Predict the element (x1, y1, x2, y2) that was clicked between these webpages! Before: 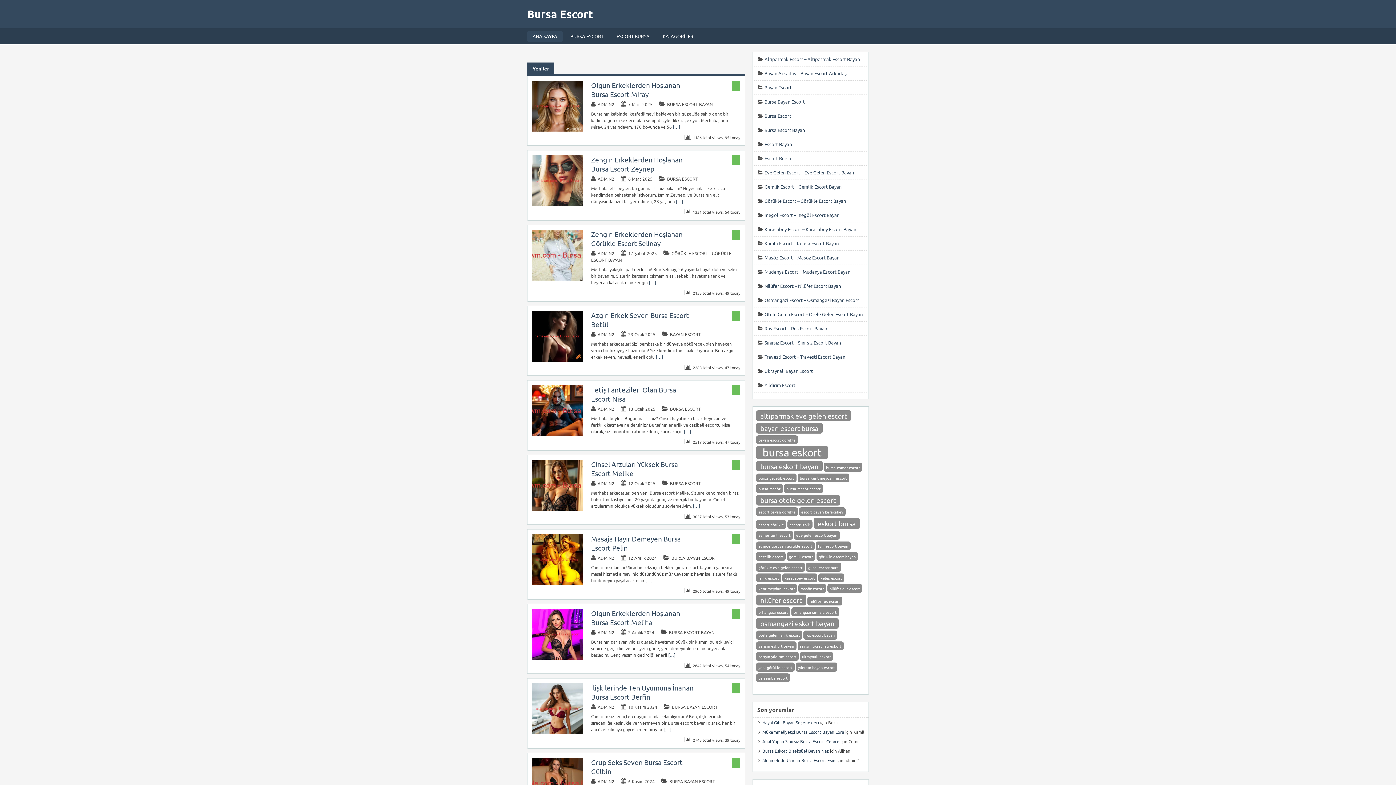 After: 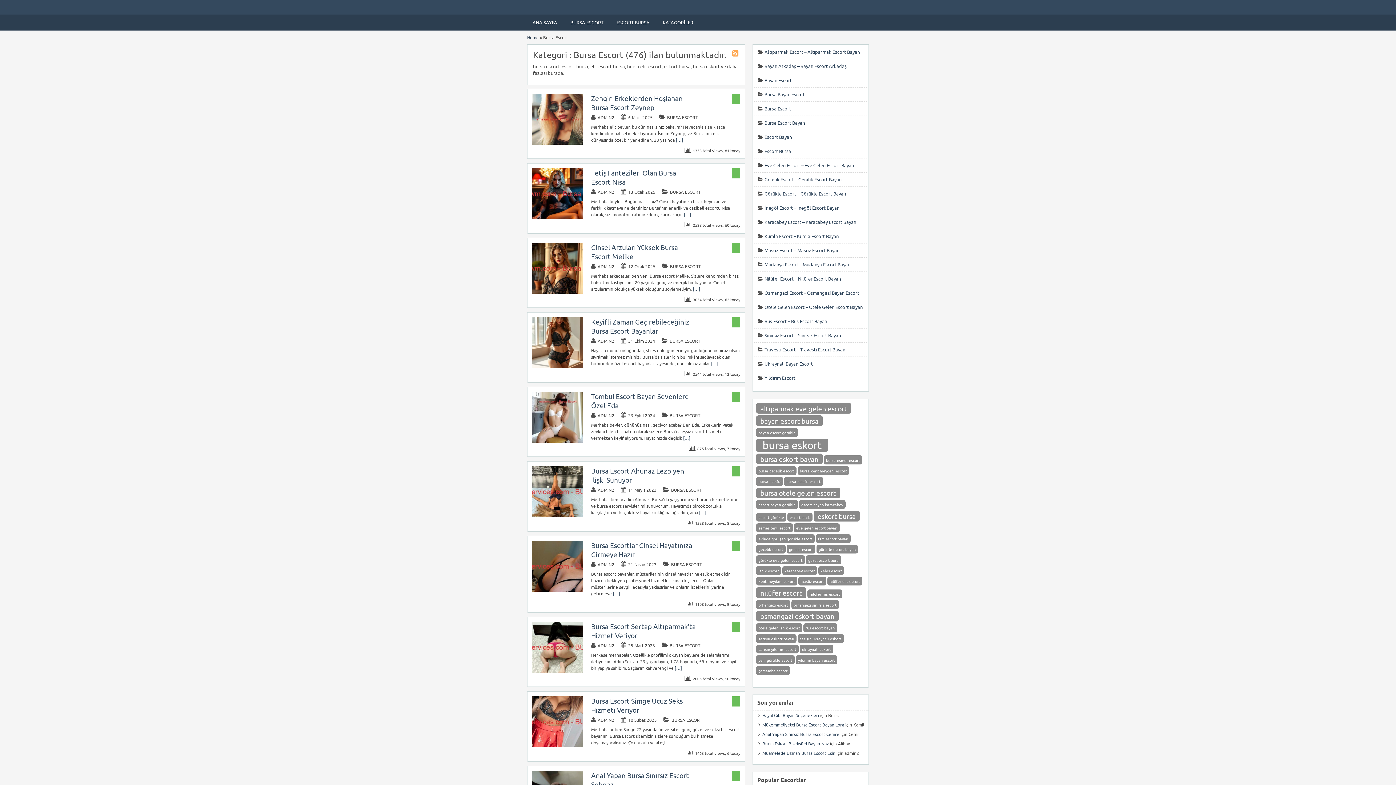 Action: label: BURSA ESCORT bbox: (670, 406, 701, 412)